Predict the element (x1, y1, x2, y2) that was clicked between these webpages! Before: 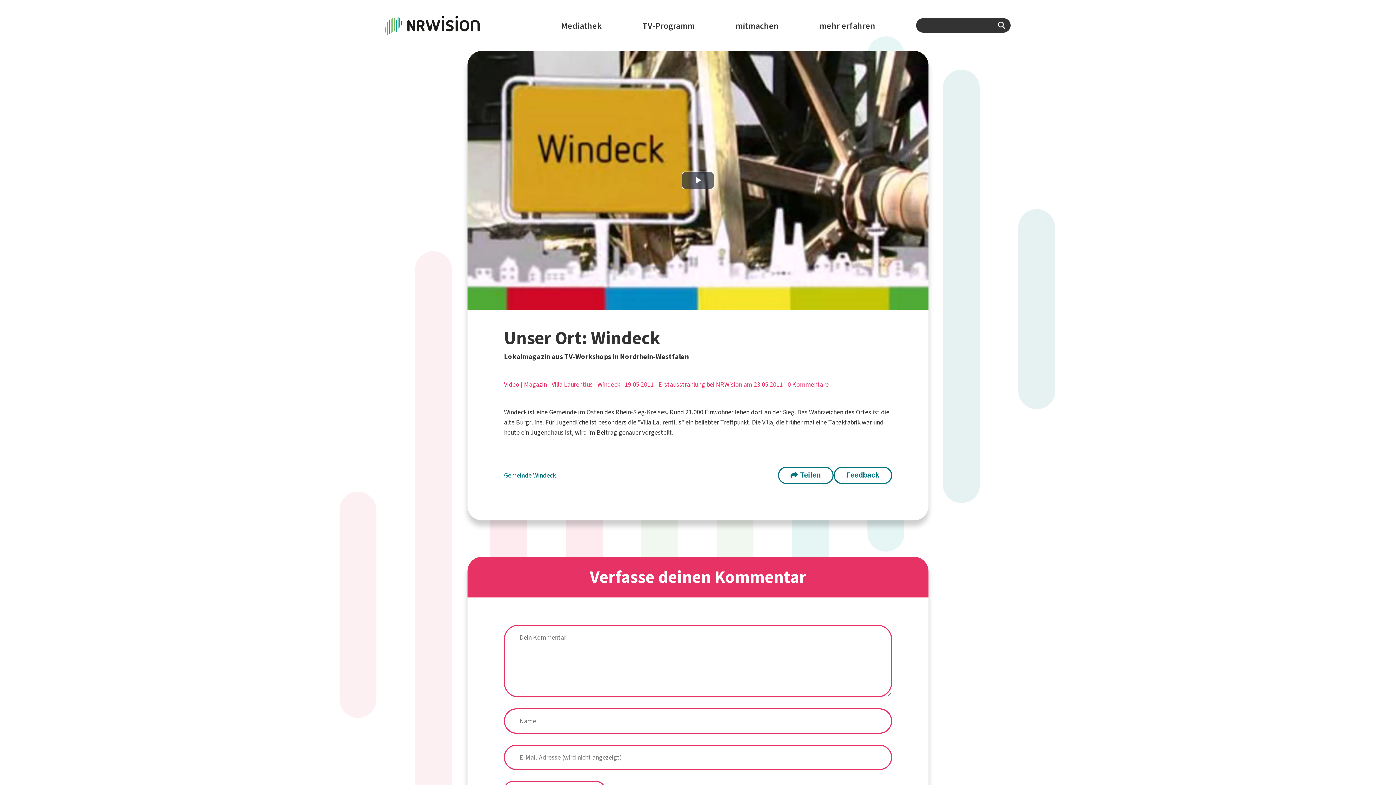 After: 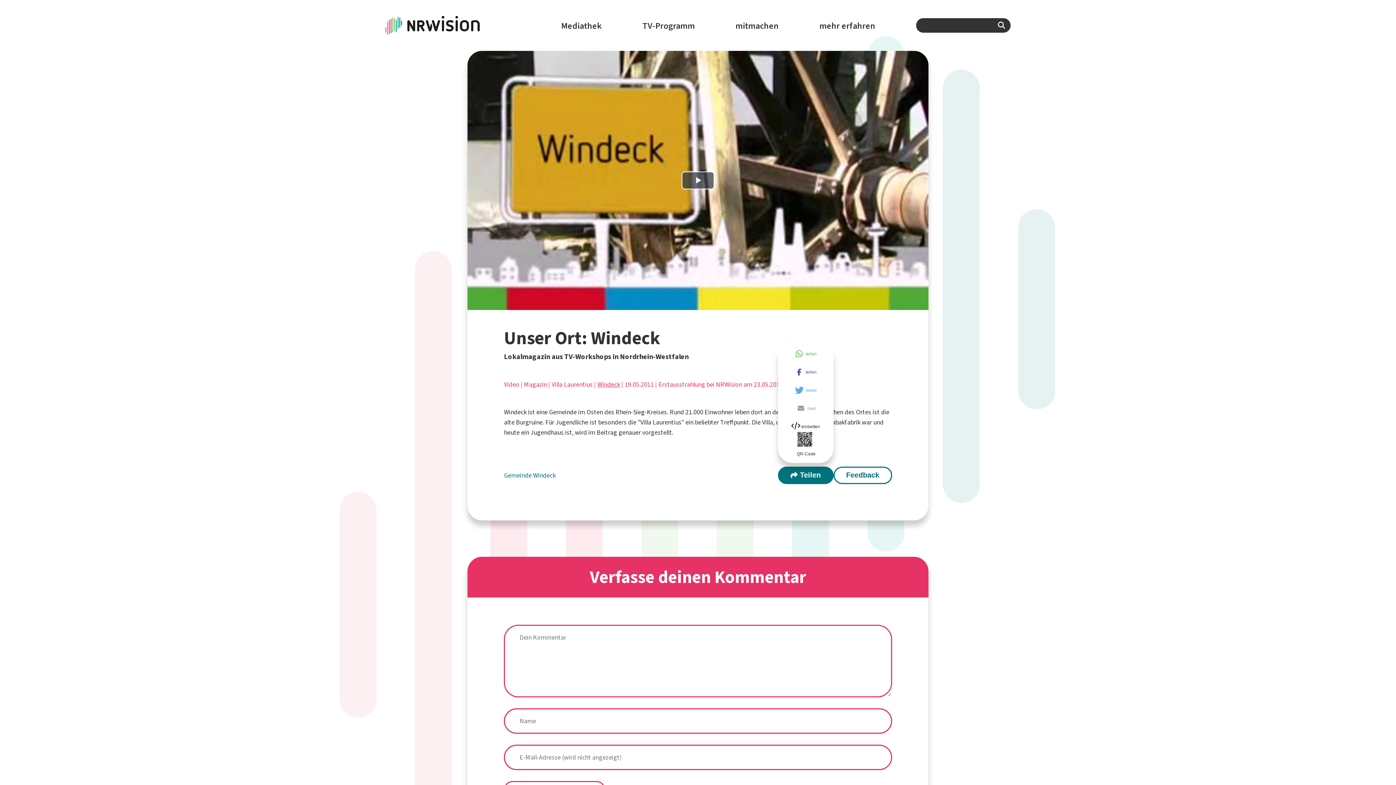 Action: label:  Teilen bbox: (778, 466, 833, 484)